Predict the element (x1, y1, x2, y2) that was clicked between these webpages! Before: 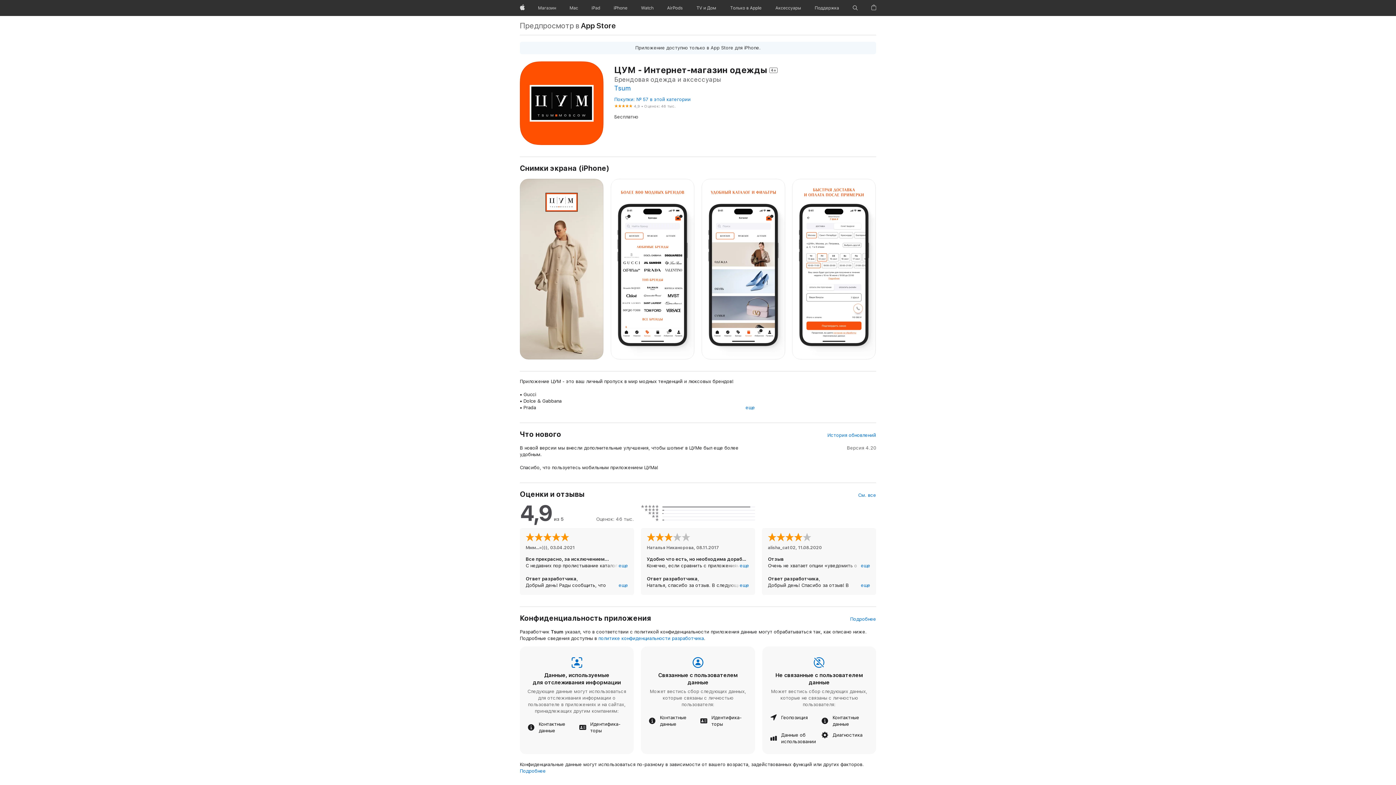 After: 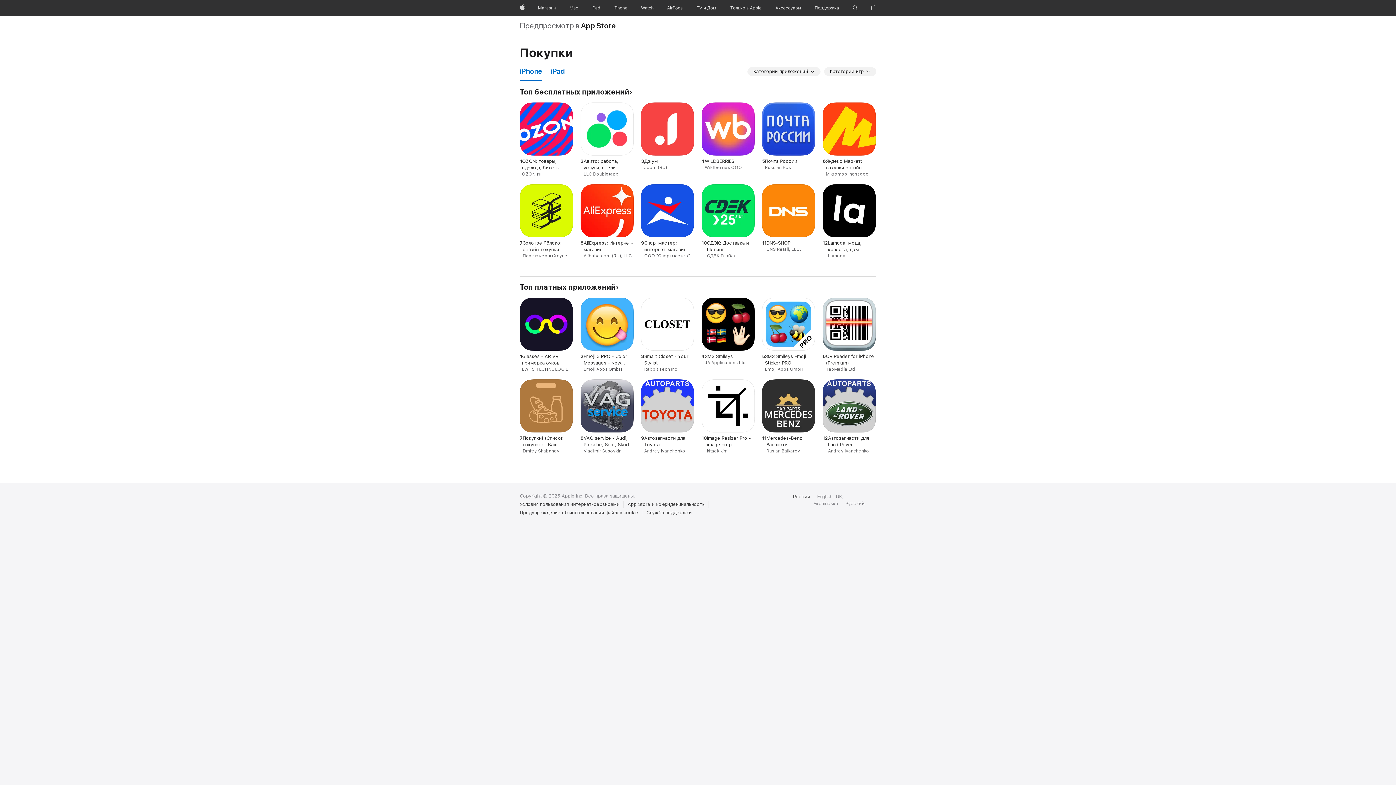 Action: label: Покупки: № 57 в этой категории bbox: (614, 96, 690, 102)